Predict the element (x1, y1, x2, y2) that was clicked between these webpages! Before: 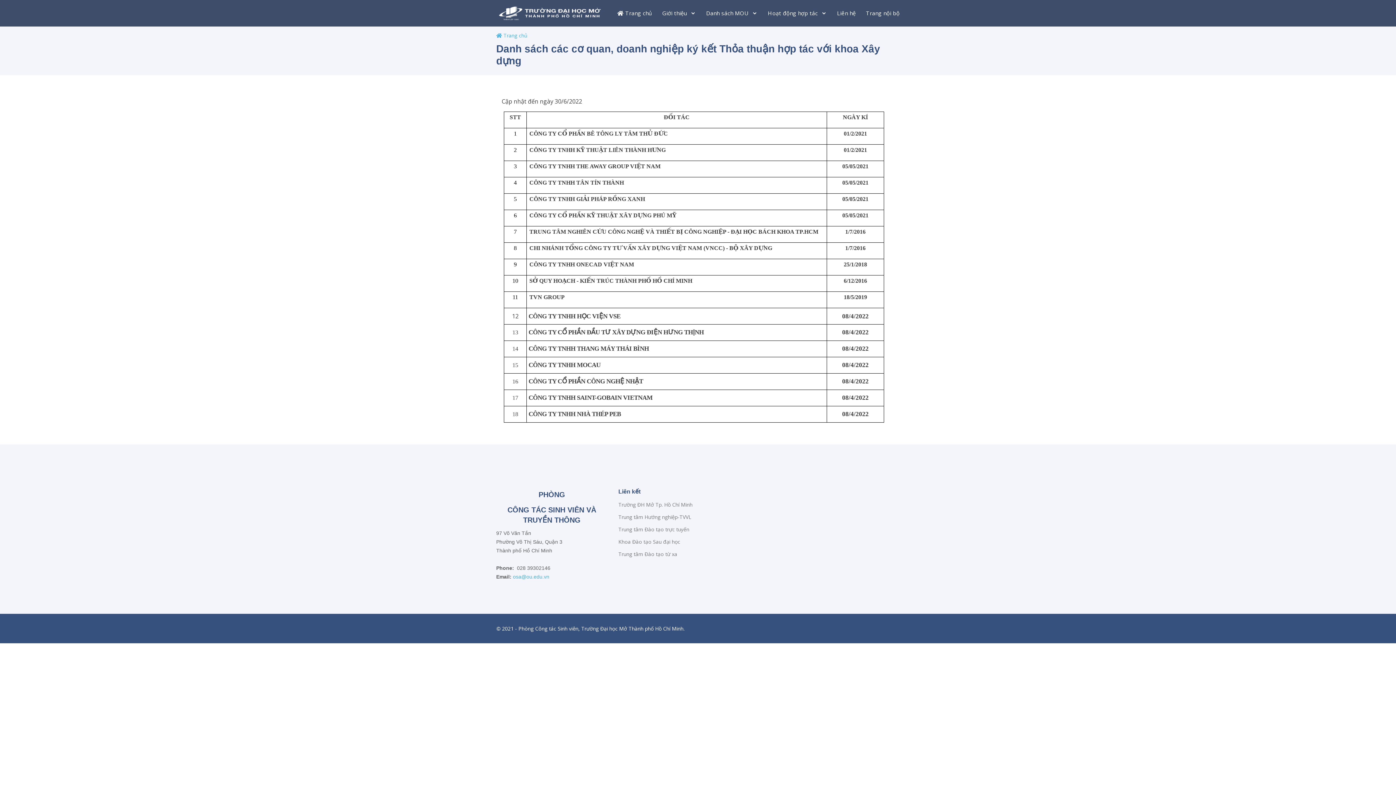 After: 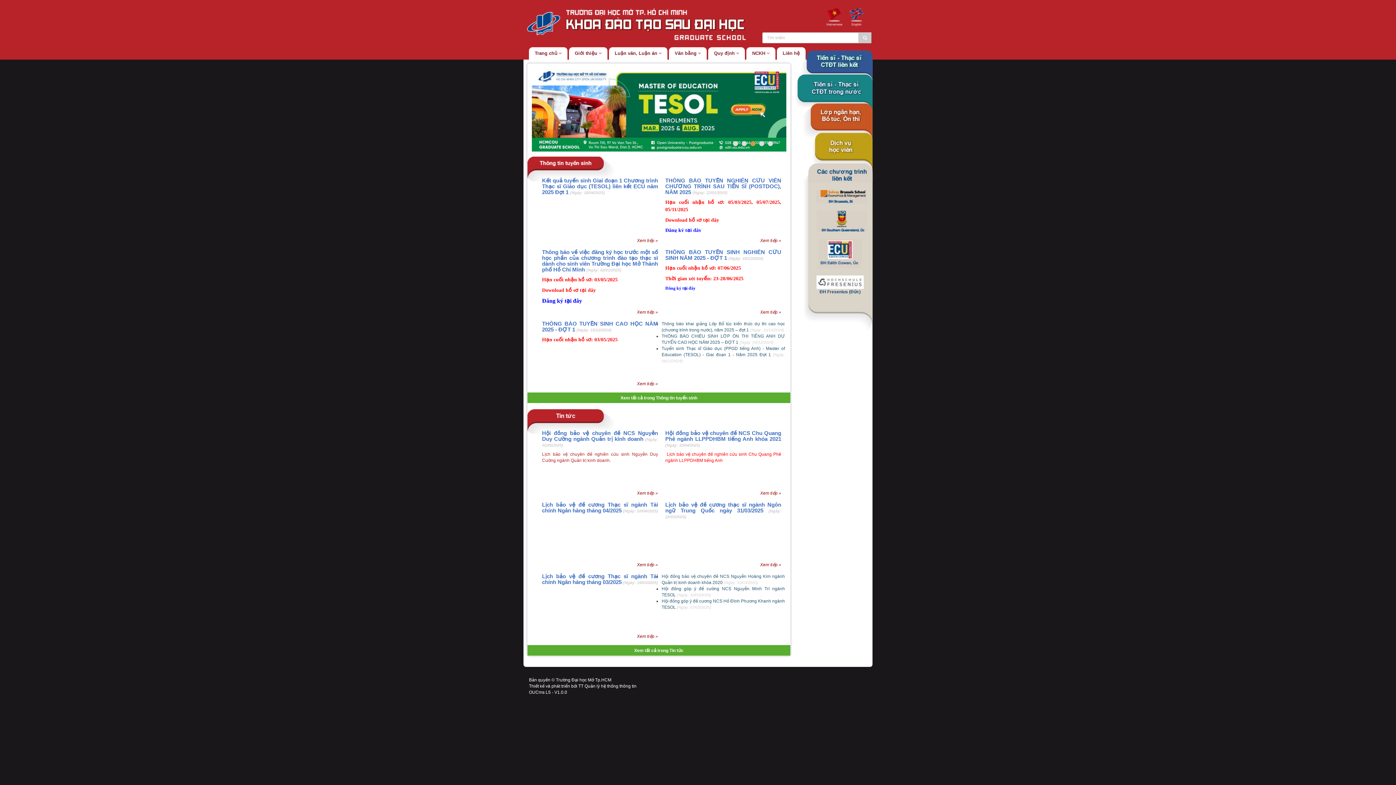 Action: label: Khoa Đào tạo Sau đại học bbox: (618, 539, 680, 544)